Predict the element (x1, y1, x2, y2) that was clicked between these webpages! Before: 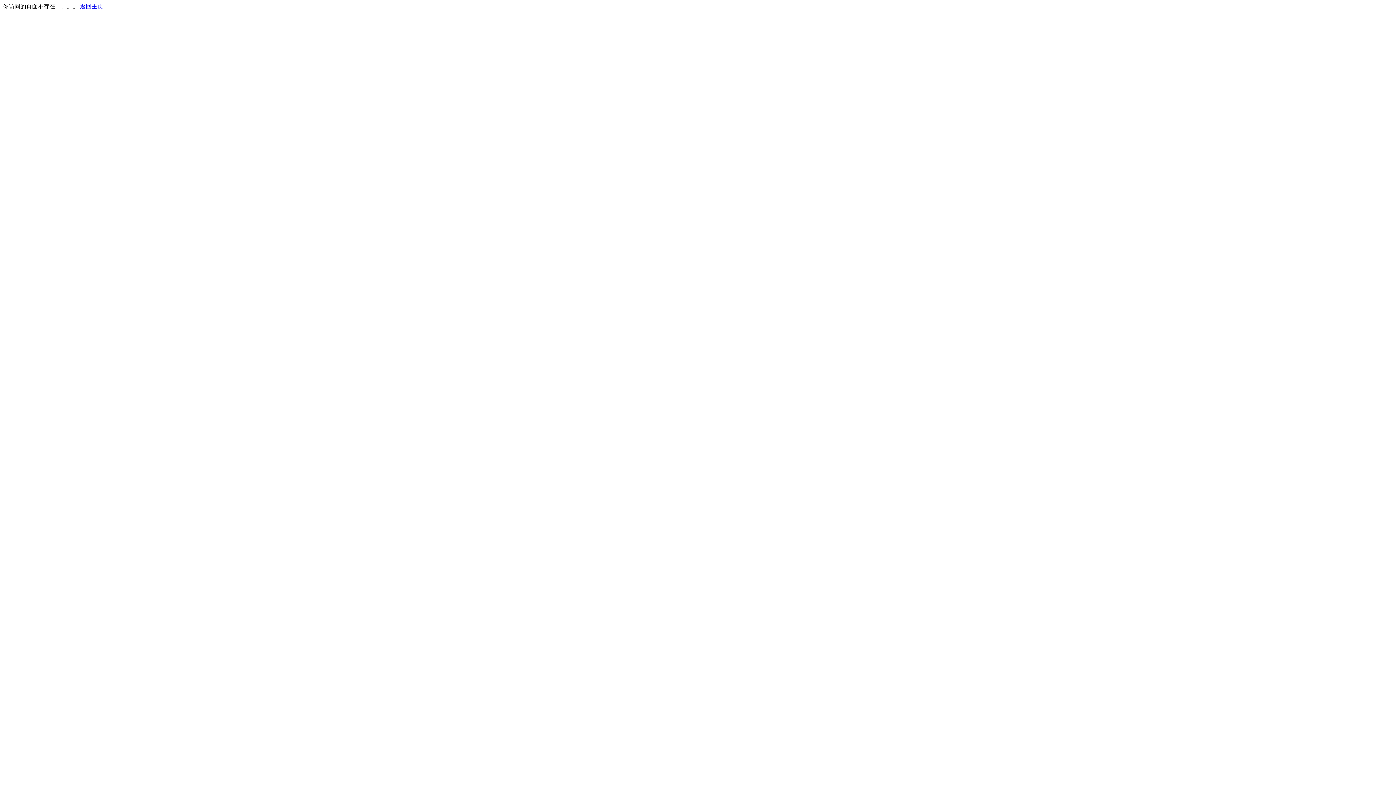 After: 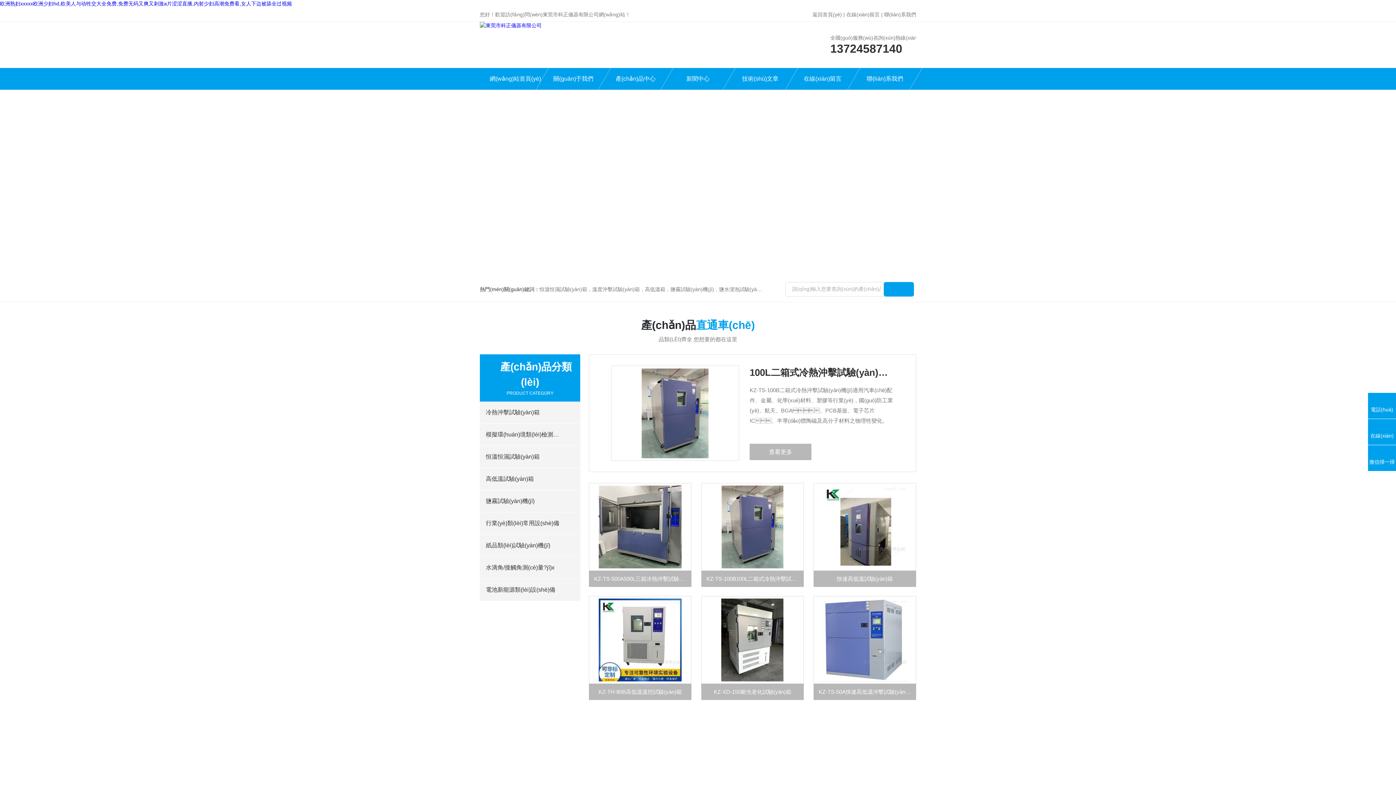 Action: bbox: (80, 3, 103, 9) label: 返回主页